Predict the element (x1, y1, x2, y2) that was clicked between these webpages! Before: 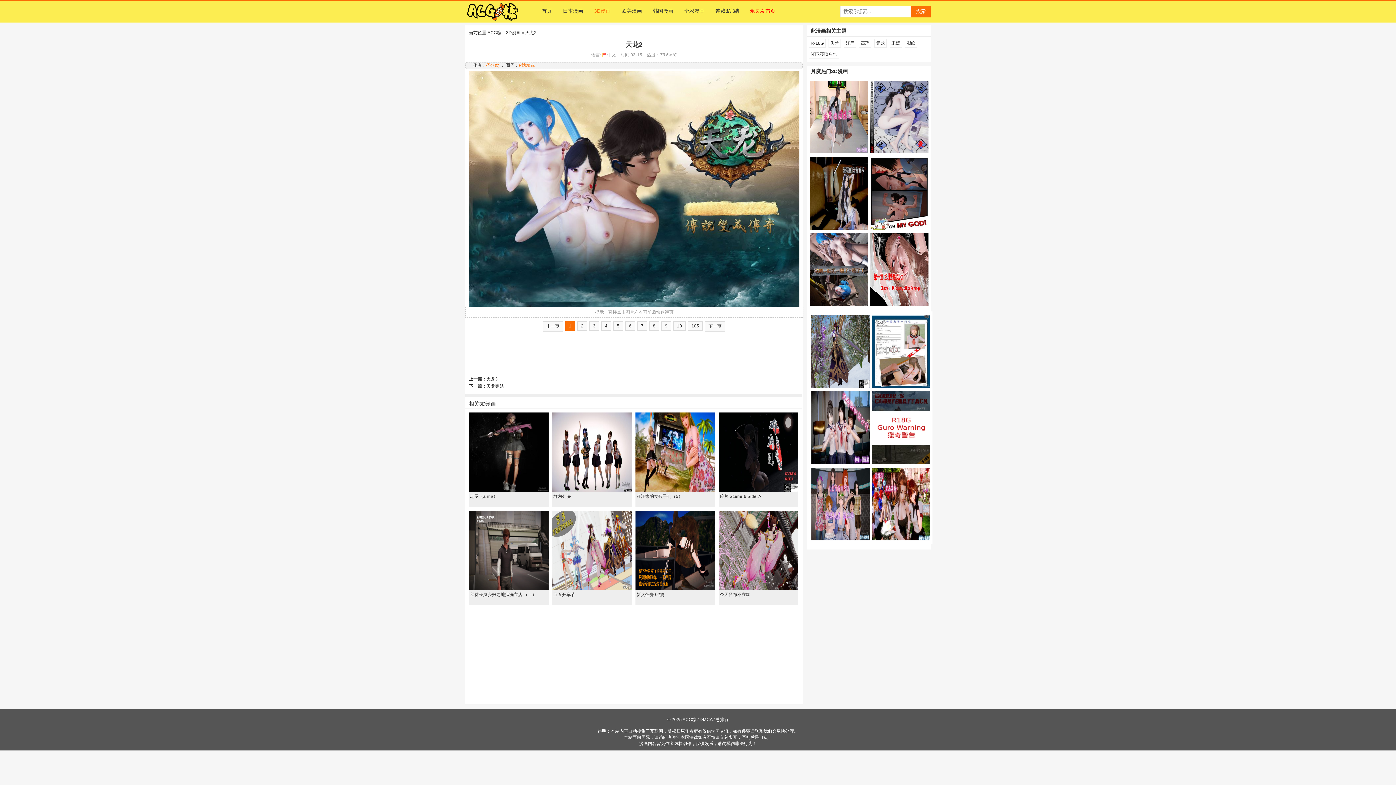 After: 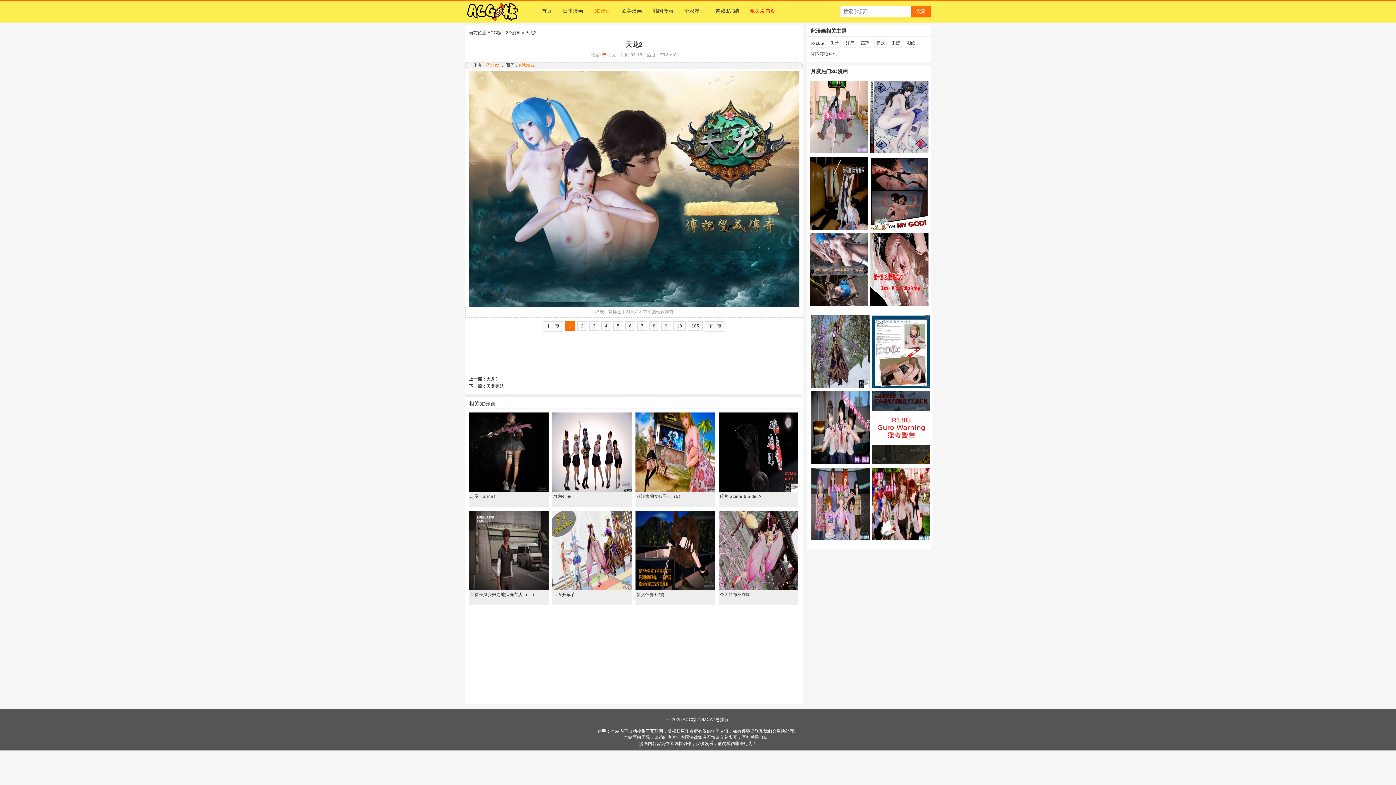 Action: bbox: (868, 229, 928, 306)